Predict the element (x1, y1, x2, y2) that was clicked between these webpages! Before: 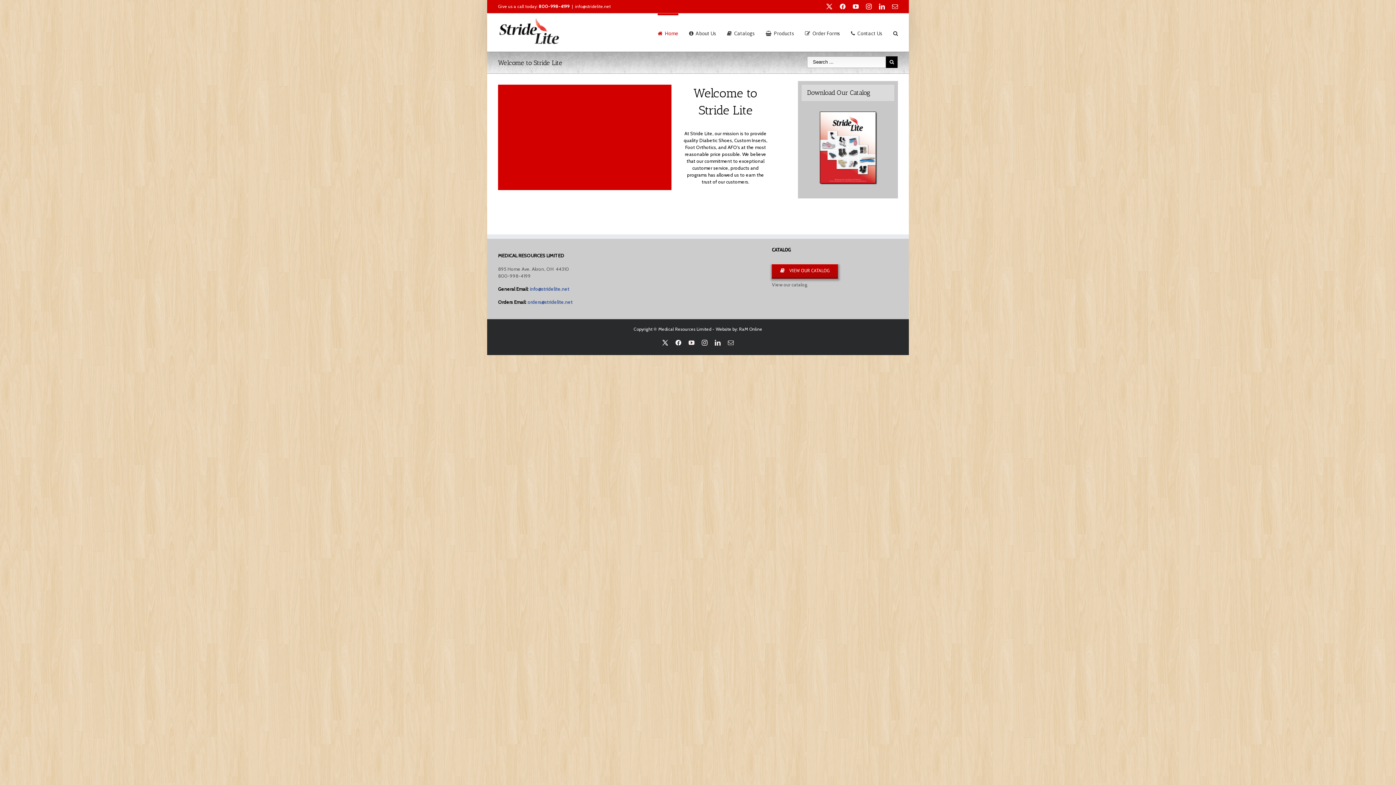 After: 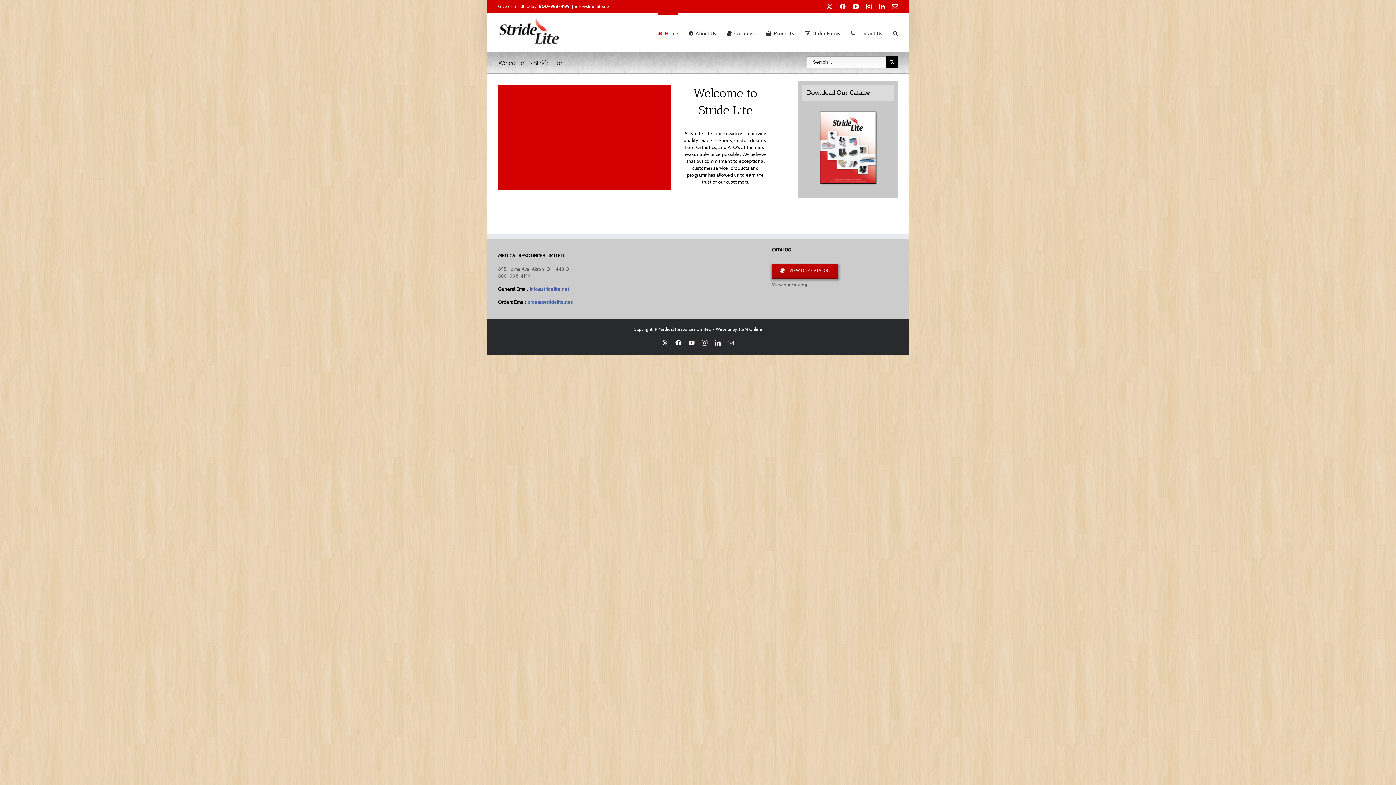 Action: bbox: (801, 107, 894, 187)